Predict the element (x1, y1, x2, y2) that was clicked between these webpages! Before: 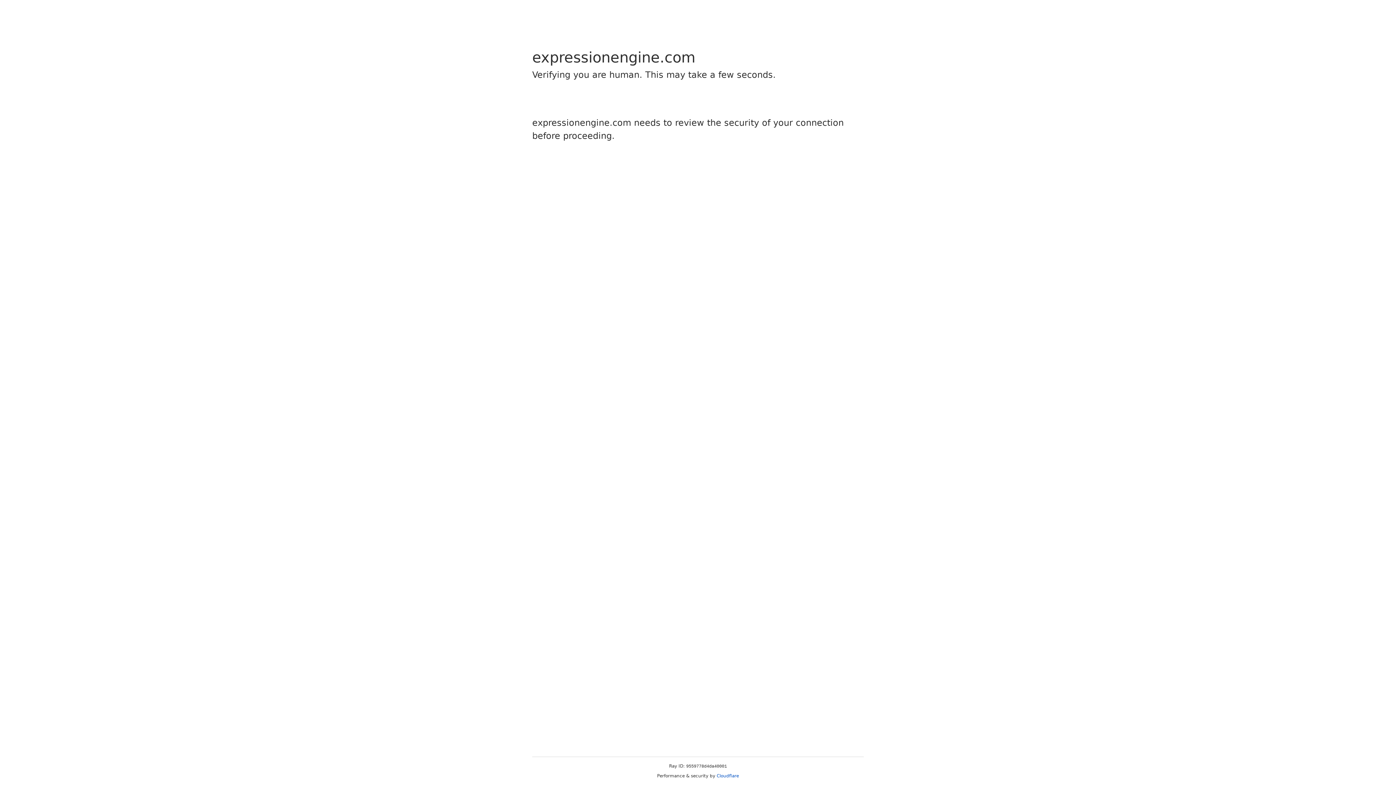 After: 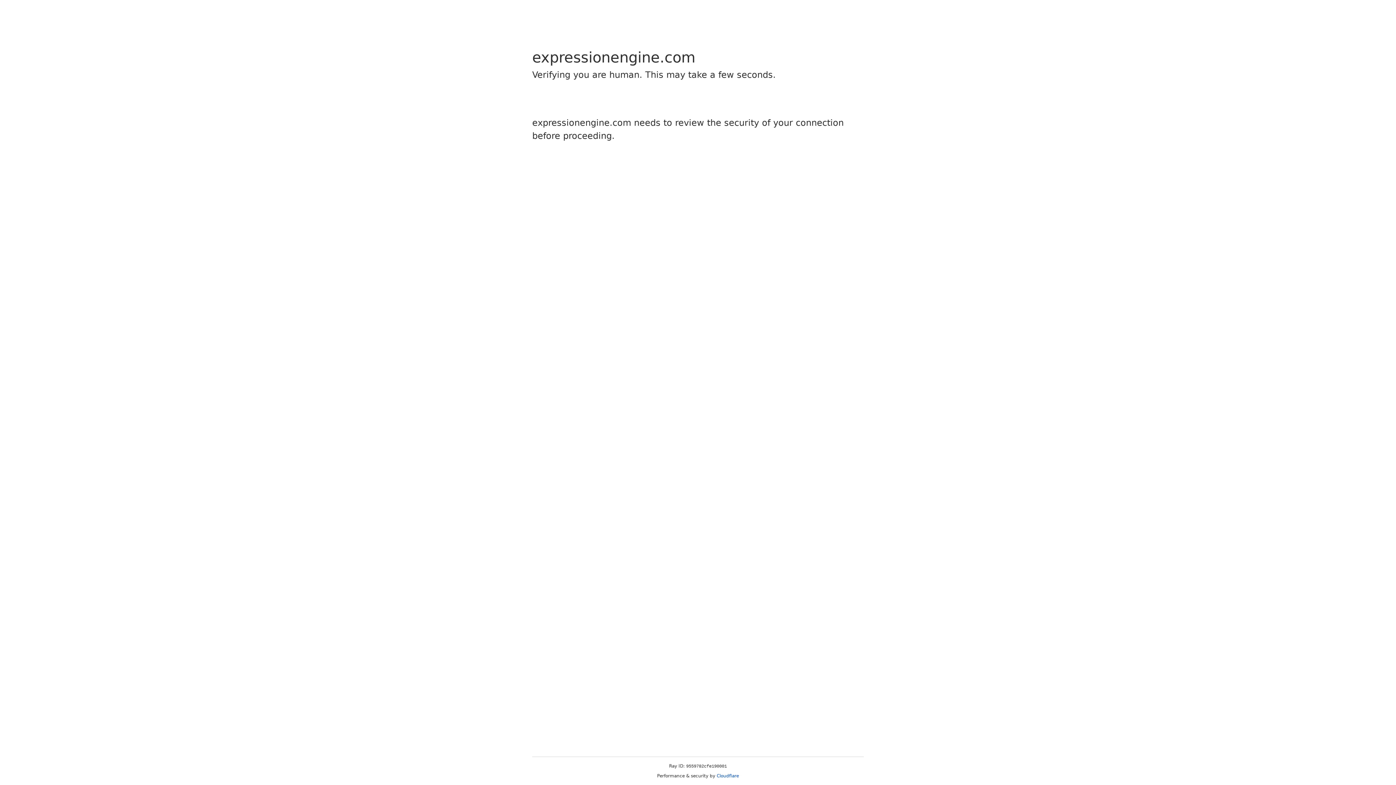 Action: label: Cloudflare bbox: (716, 773, 739, 778)